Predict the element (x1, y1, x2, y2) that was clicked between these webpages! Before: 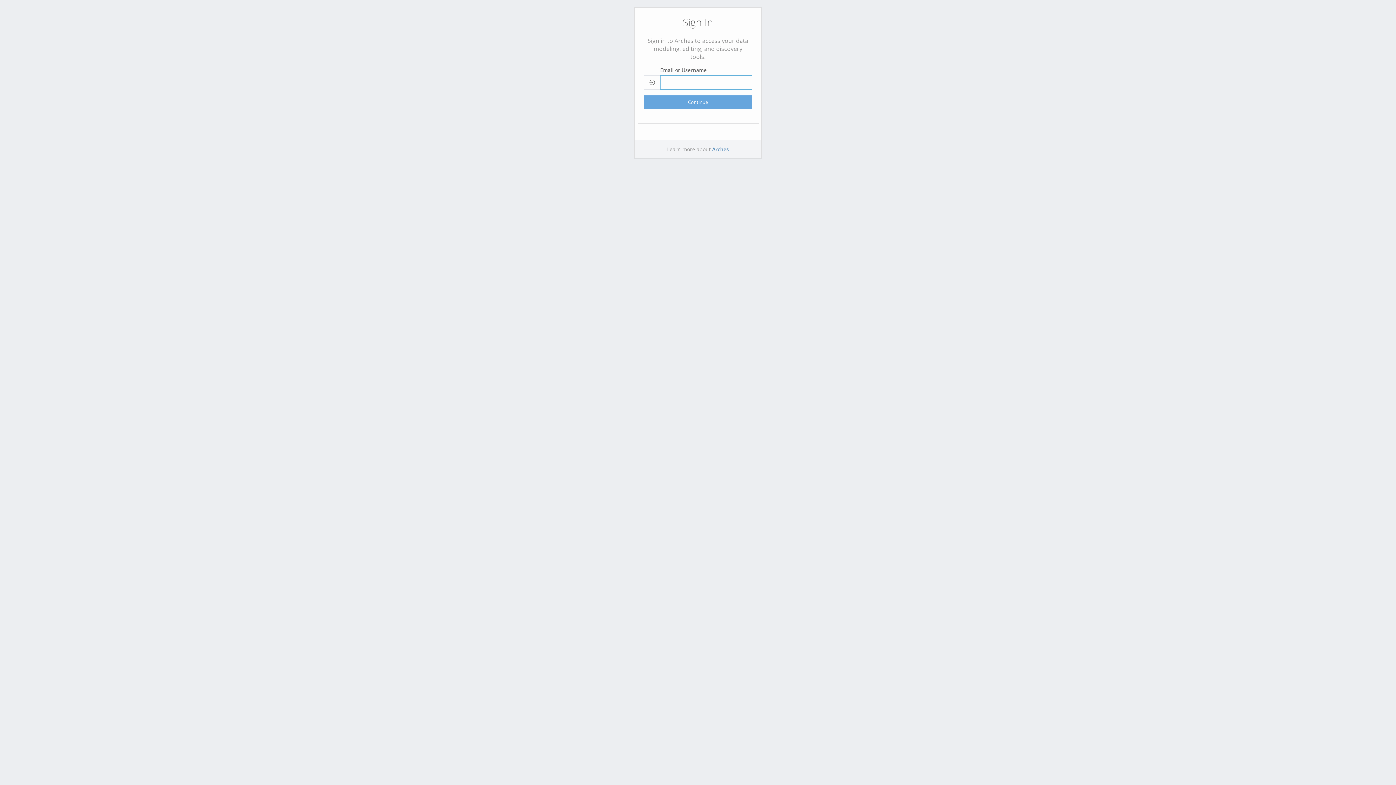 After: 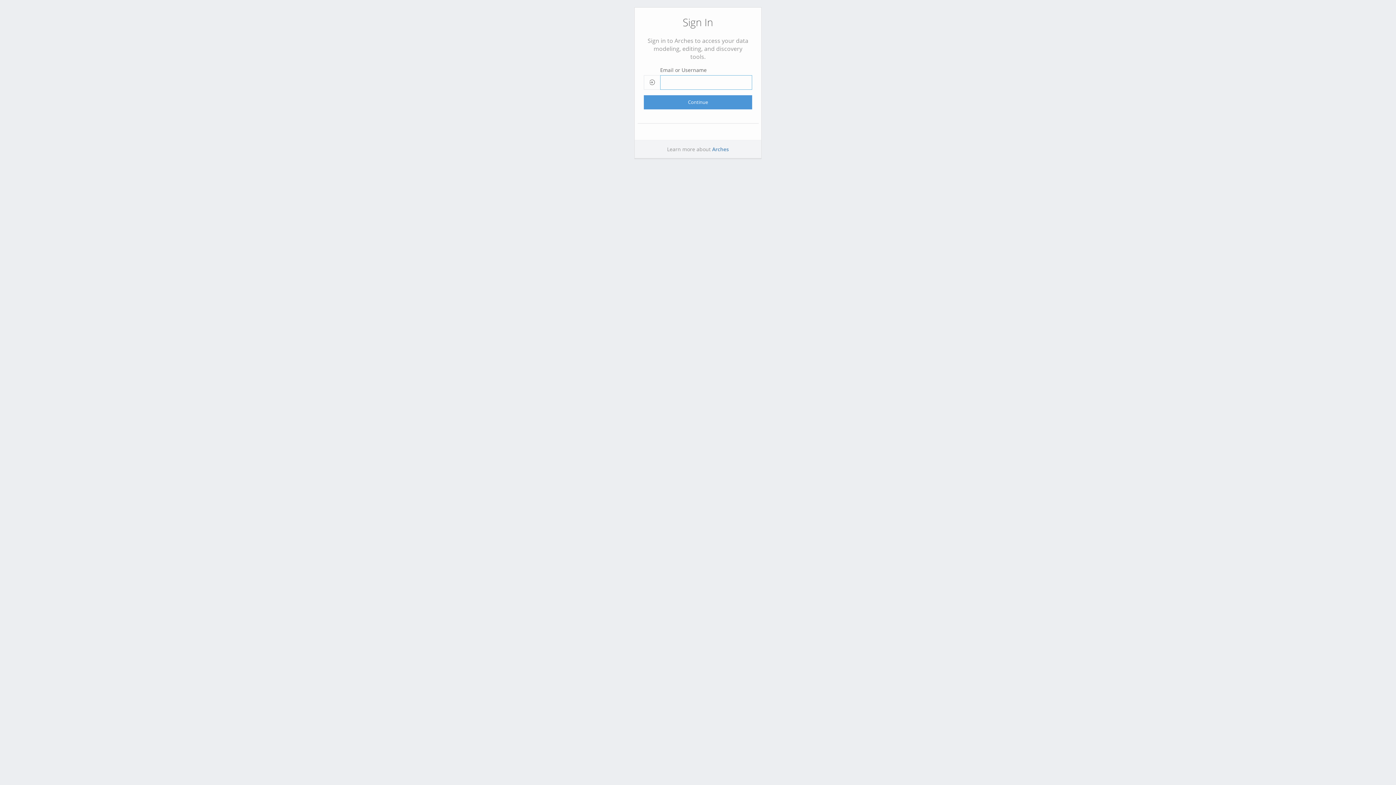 Action: bbox: (644, 95, 752, 109) label: Continue